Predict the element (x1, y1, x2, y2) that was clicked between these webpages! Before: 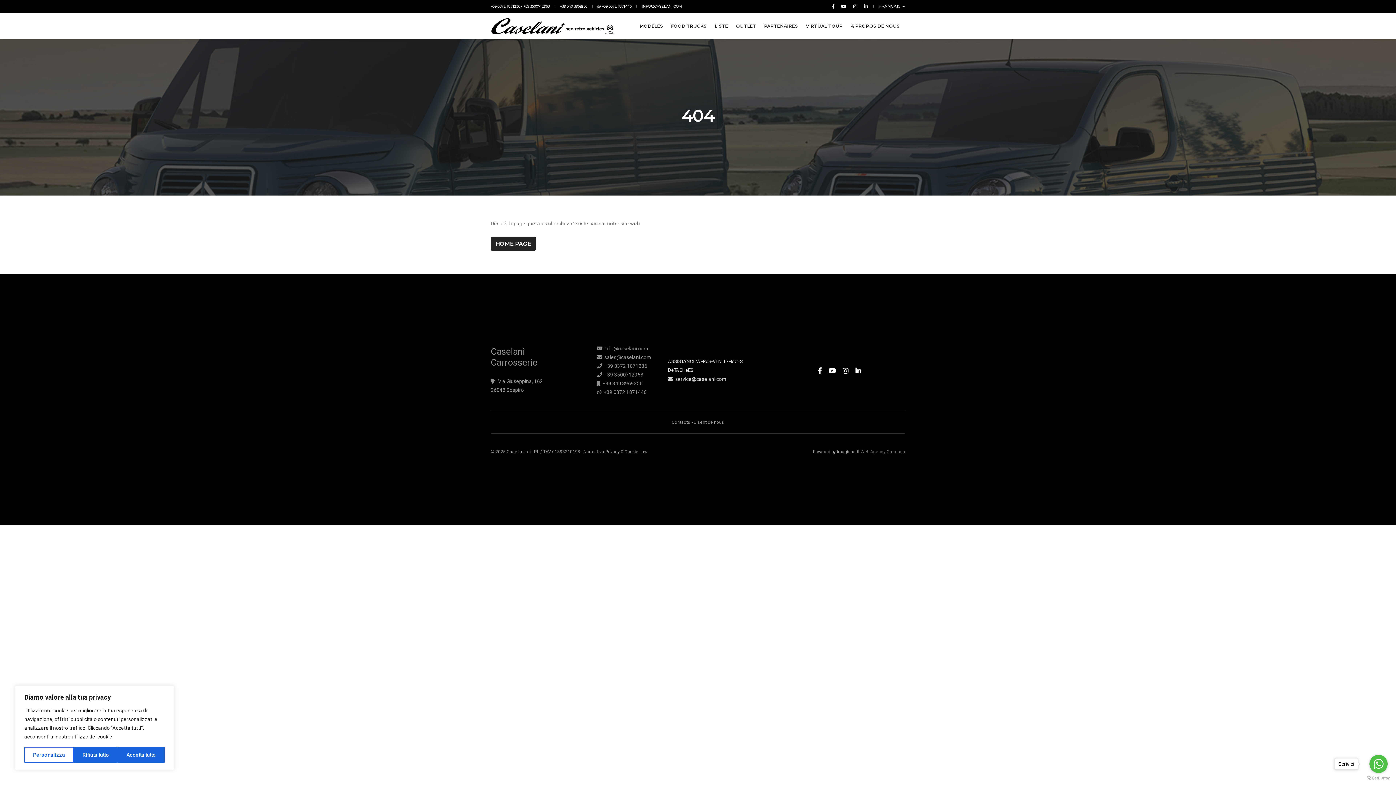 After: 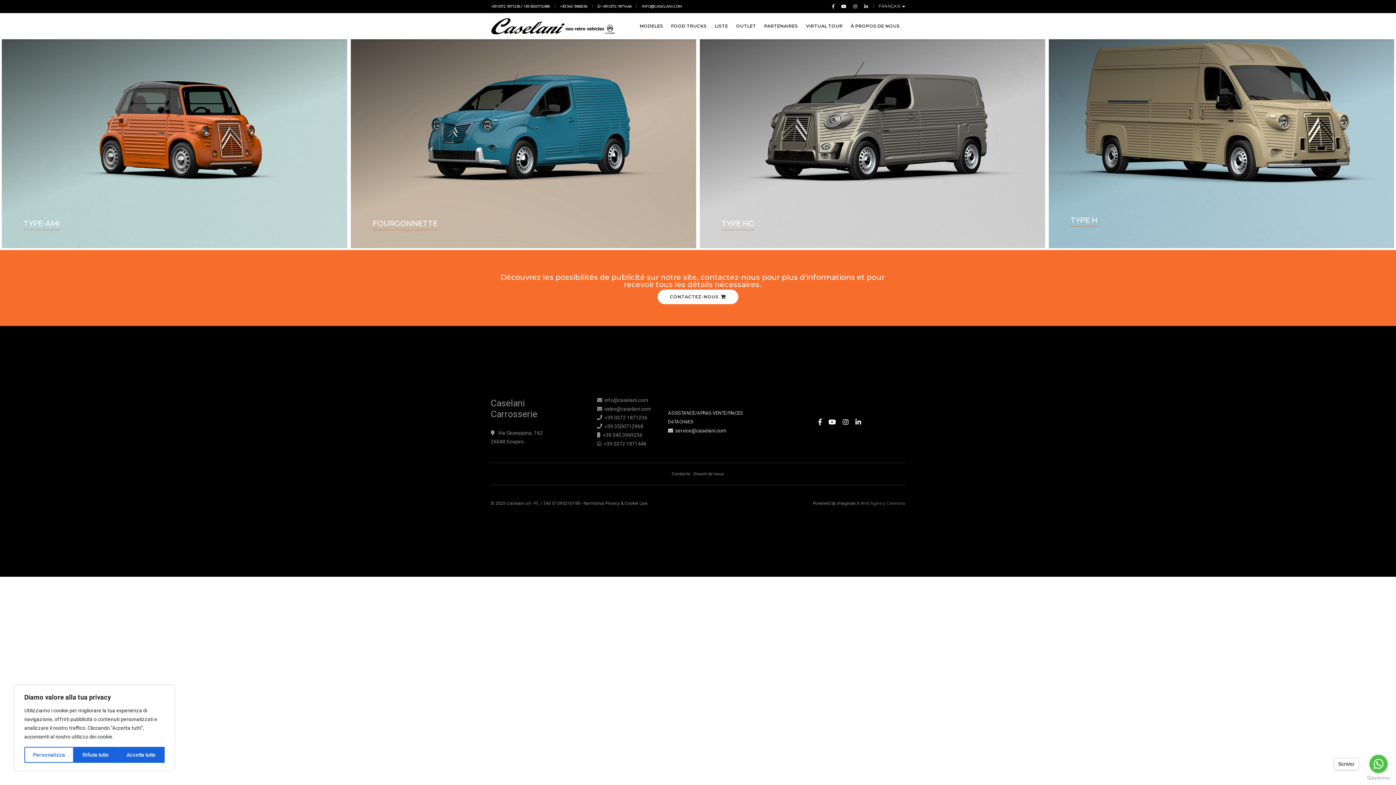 Action: bbox: (490, 236, 536, 251) label: HOME PAGE